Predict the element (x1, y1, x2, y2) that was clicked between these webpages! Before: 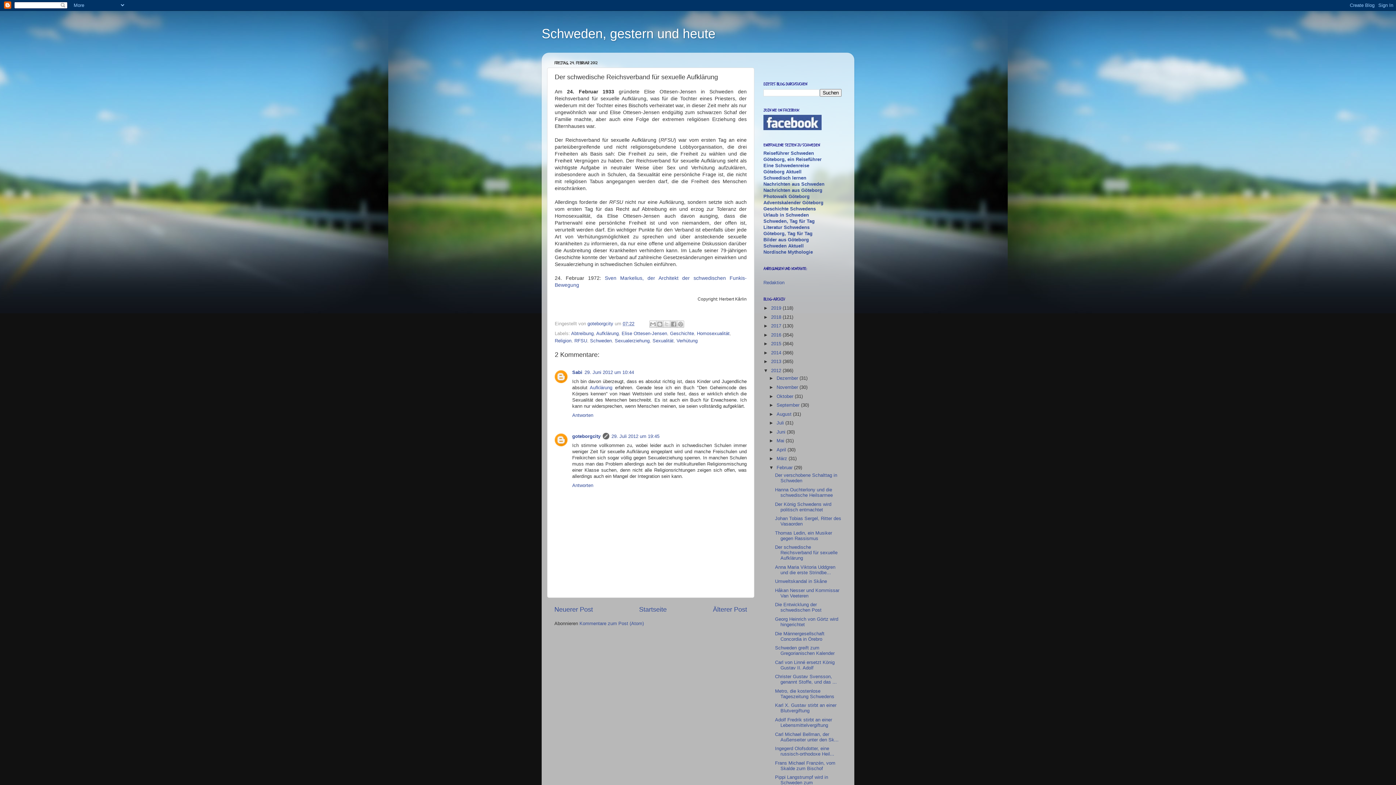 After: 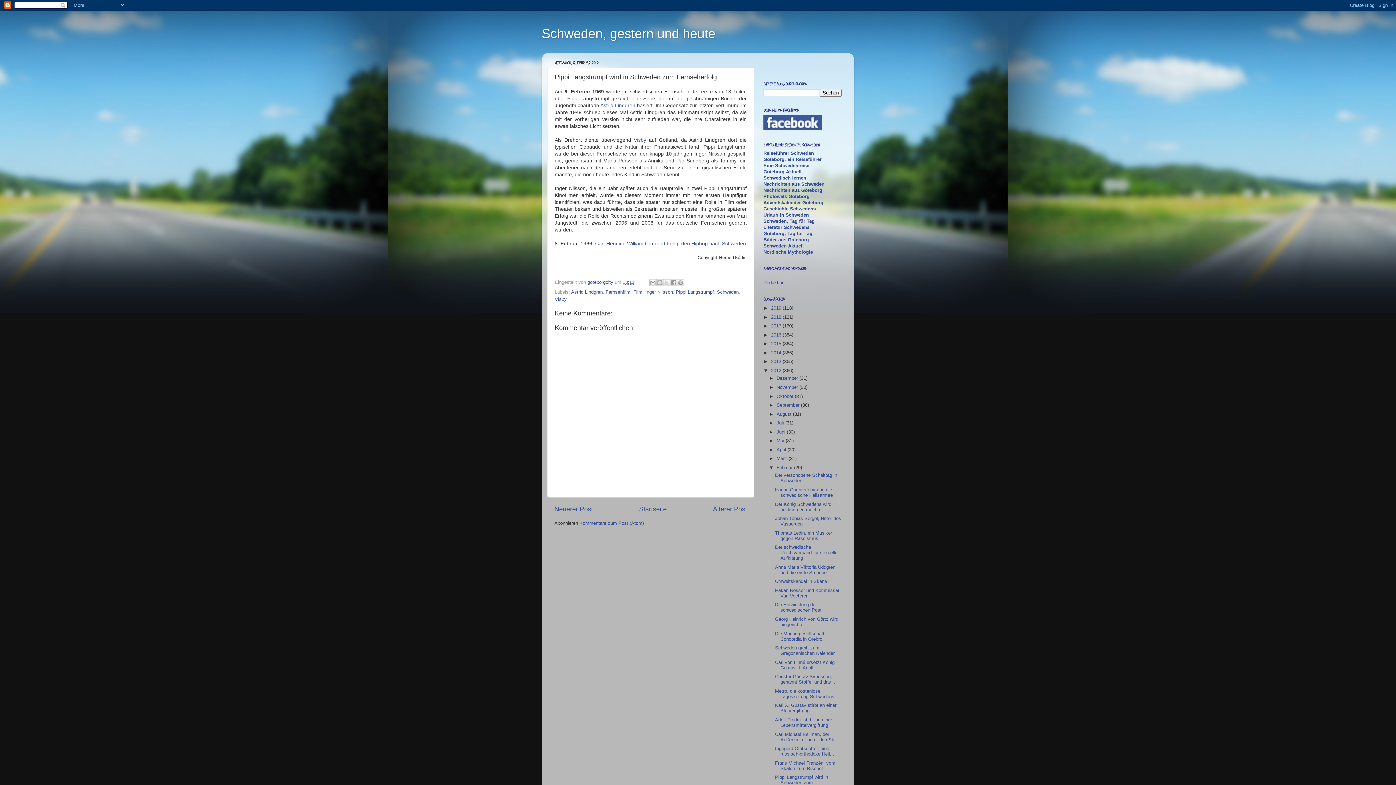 Action: bbox: (775, 774, 828, 791) label: Pippi Langstrumpf wird in Schweden zum Fernseherfolg